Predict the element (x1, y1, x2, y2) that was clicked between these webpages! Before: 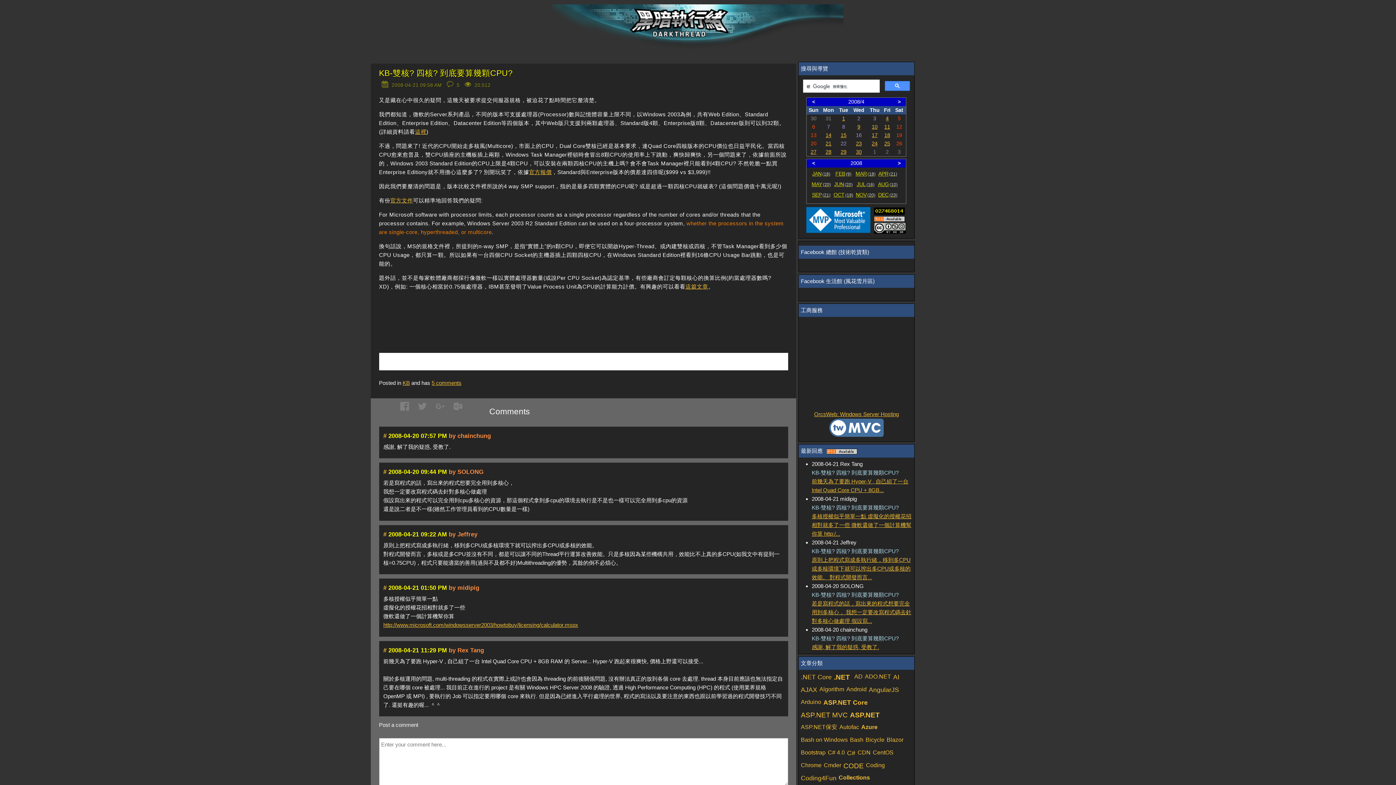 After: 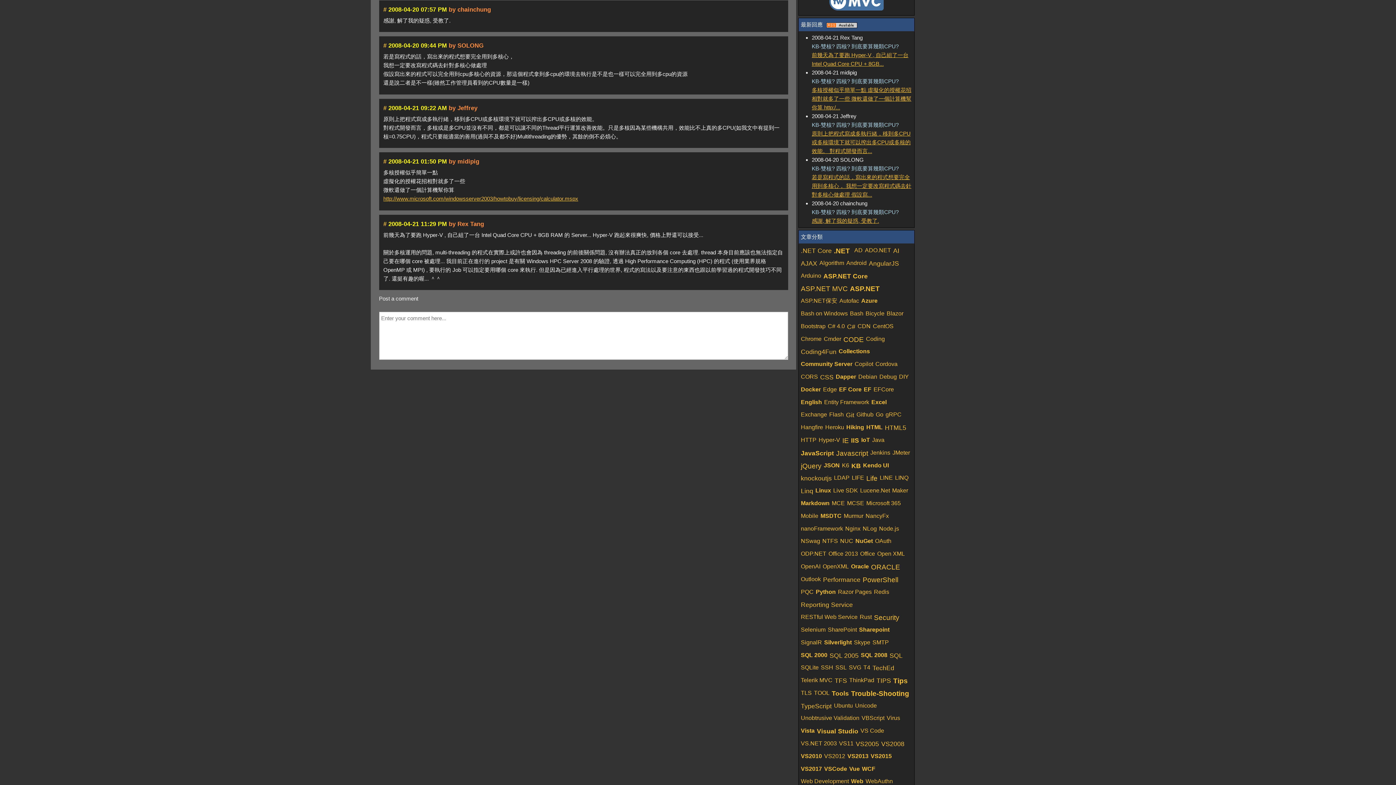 Action: bbox: (812, 644, 879, 650) label: 感謝, 解了我的疑惑, 受教了.